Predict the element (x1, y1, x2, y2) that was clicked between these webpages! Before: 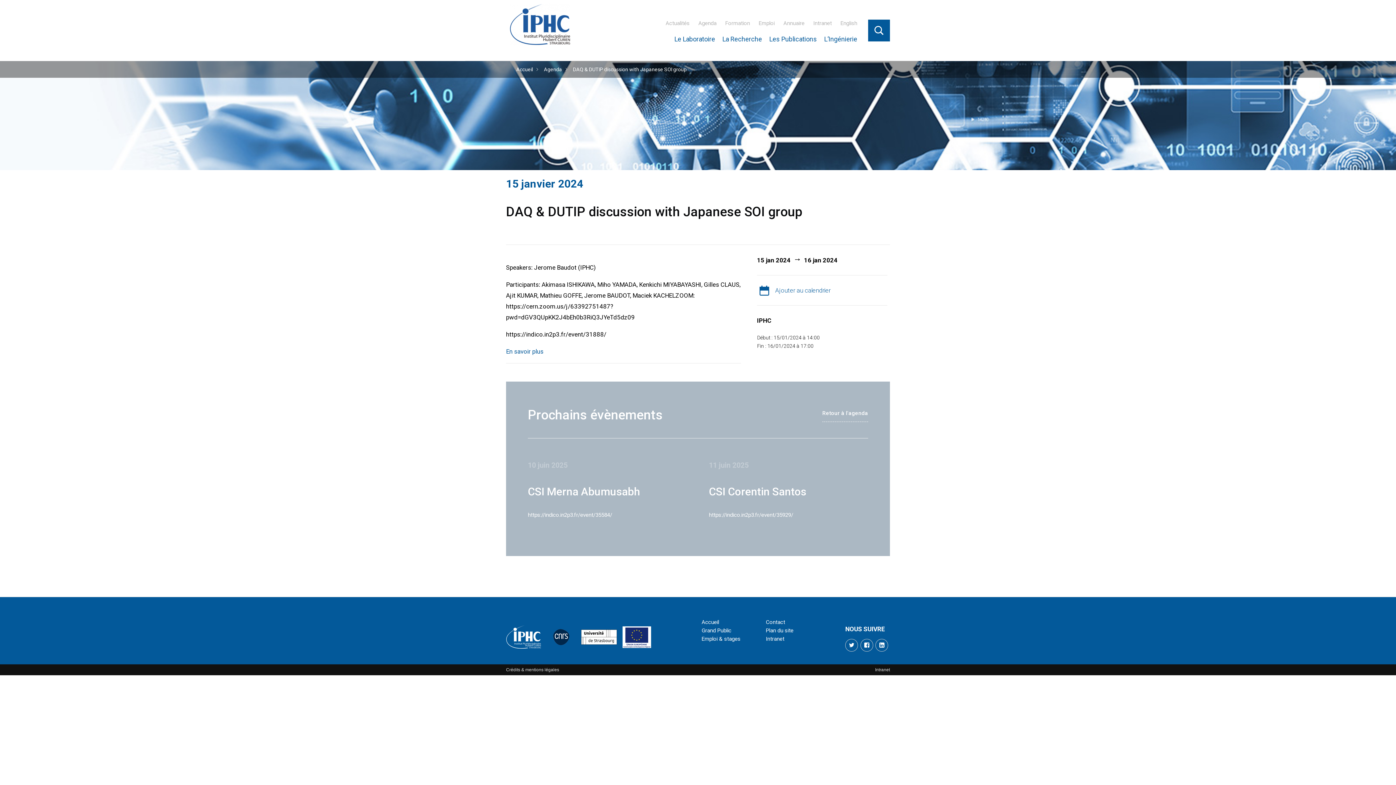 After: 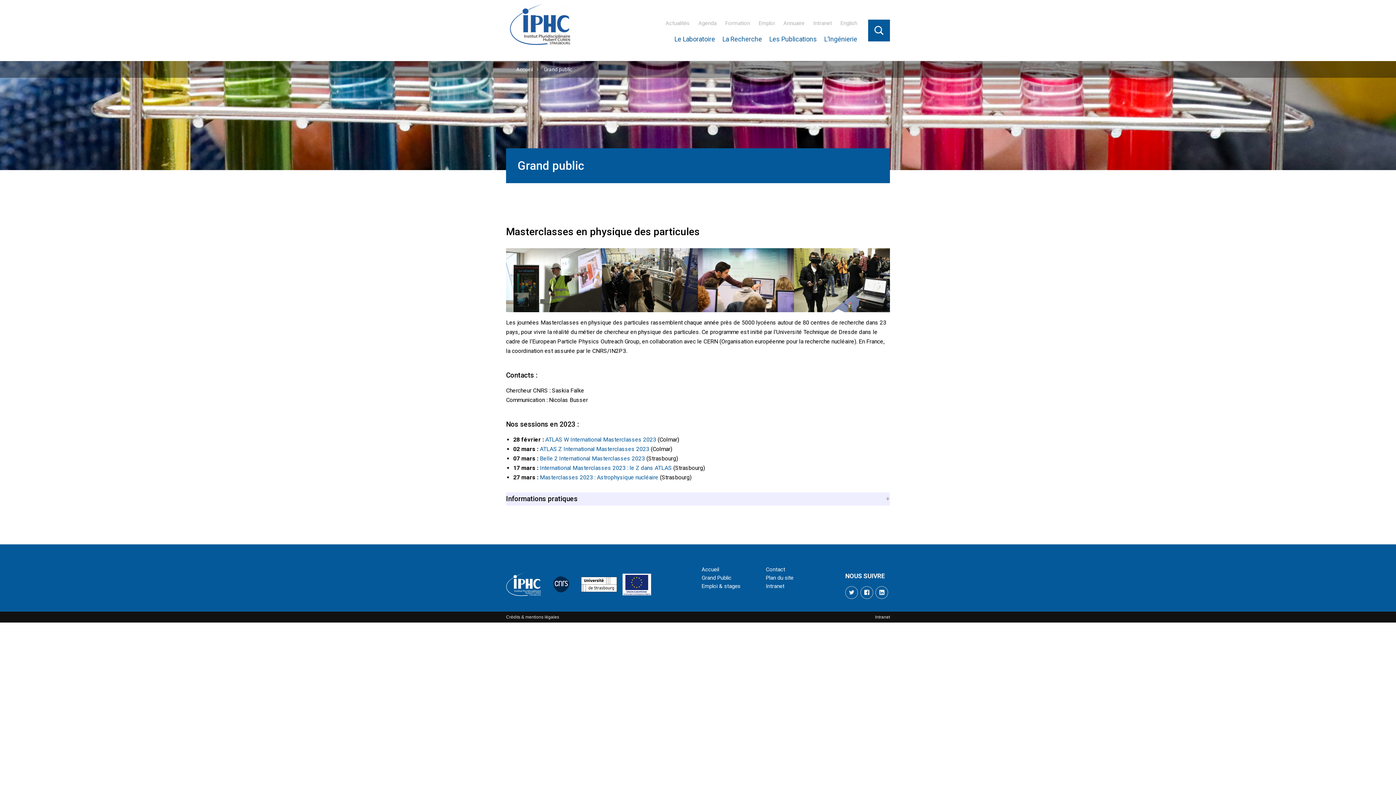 Action: bbox: (701, 627, 762, 634) label: Grand Public